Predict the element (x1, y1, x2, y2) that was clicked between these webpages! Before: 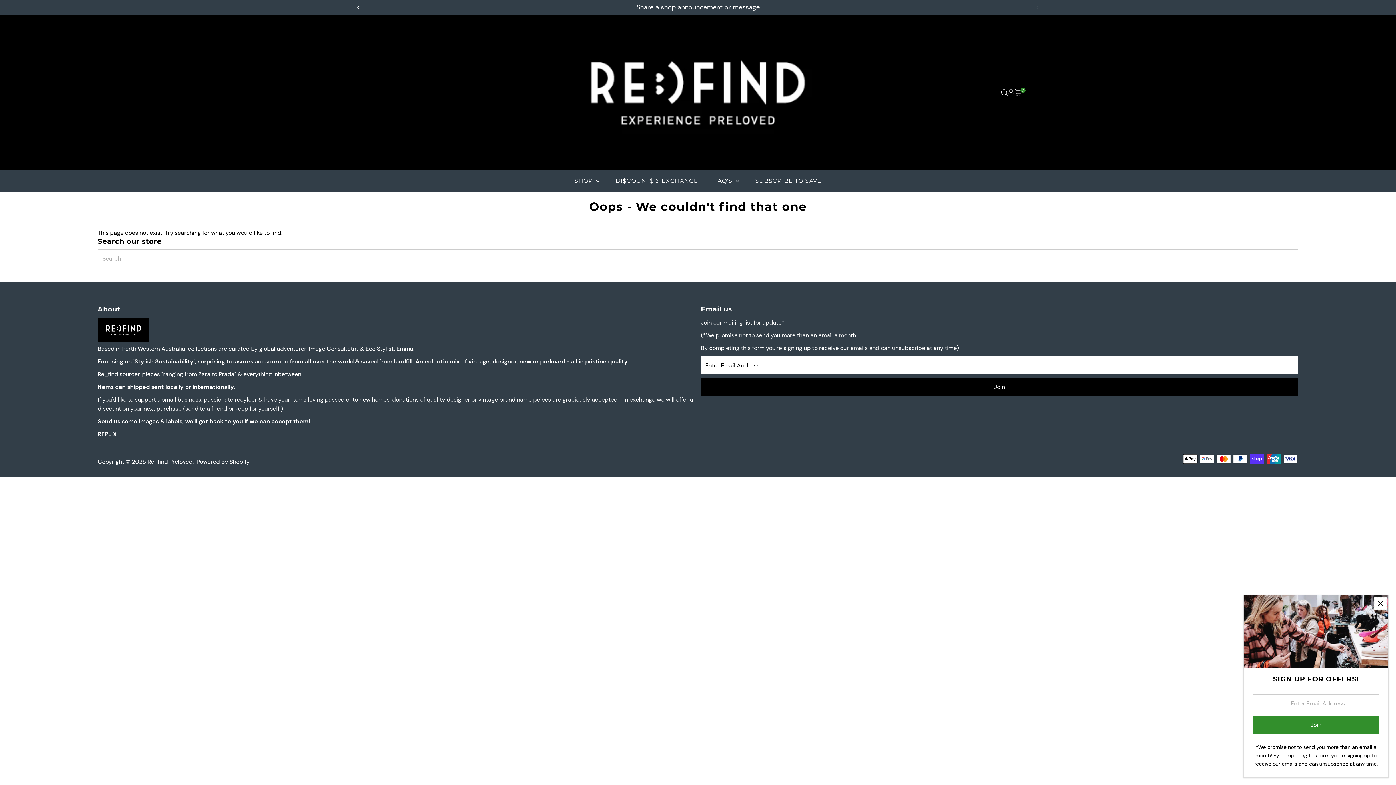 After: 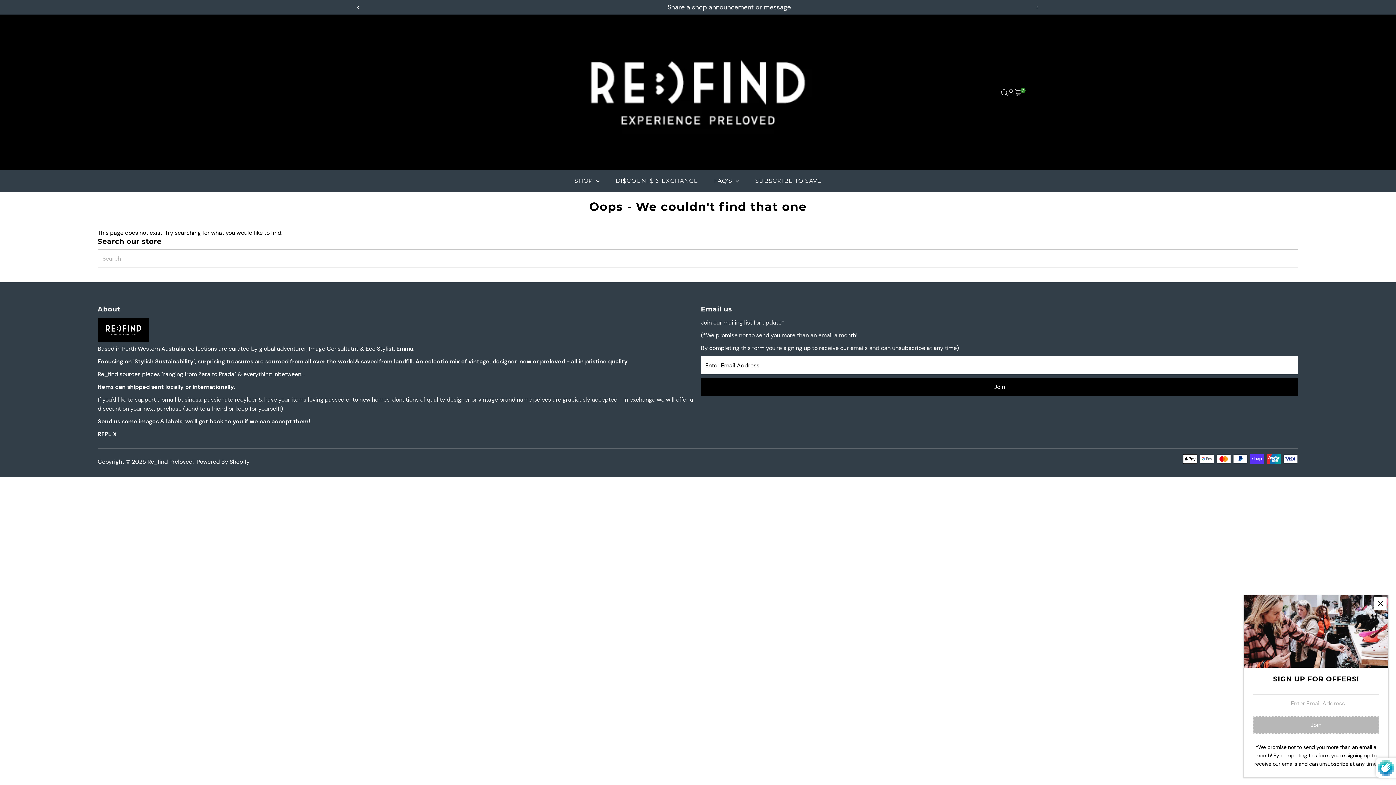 Action: label: Join bbox: (1253, 716, 1379, 734)